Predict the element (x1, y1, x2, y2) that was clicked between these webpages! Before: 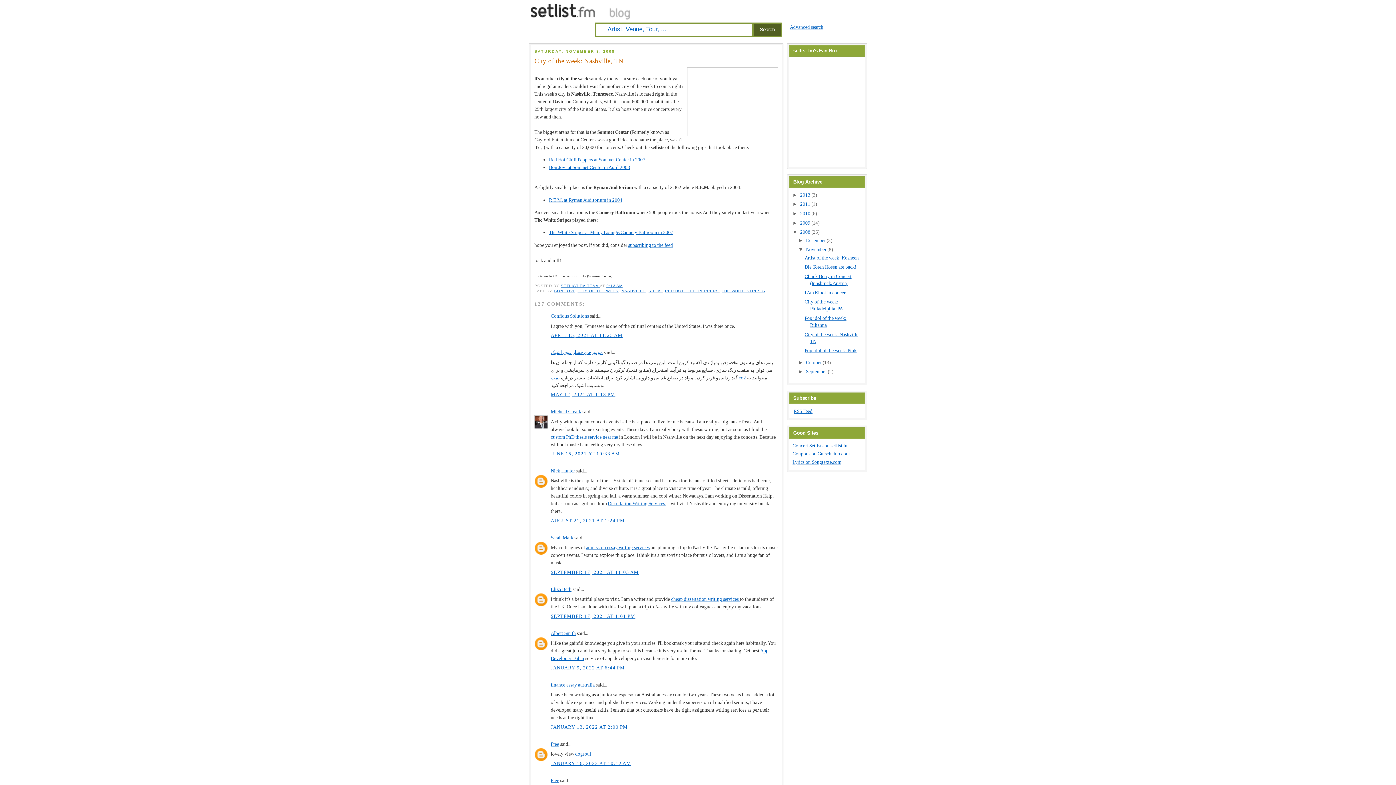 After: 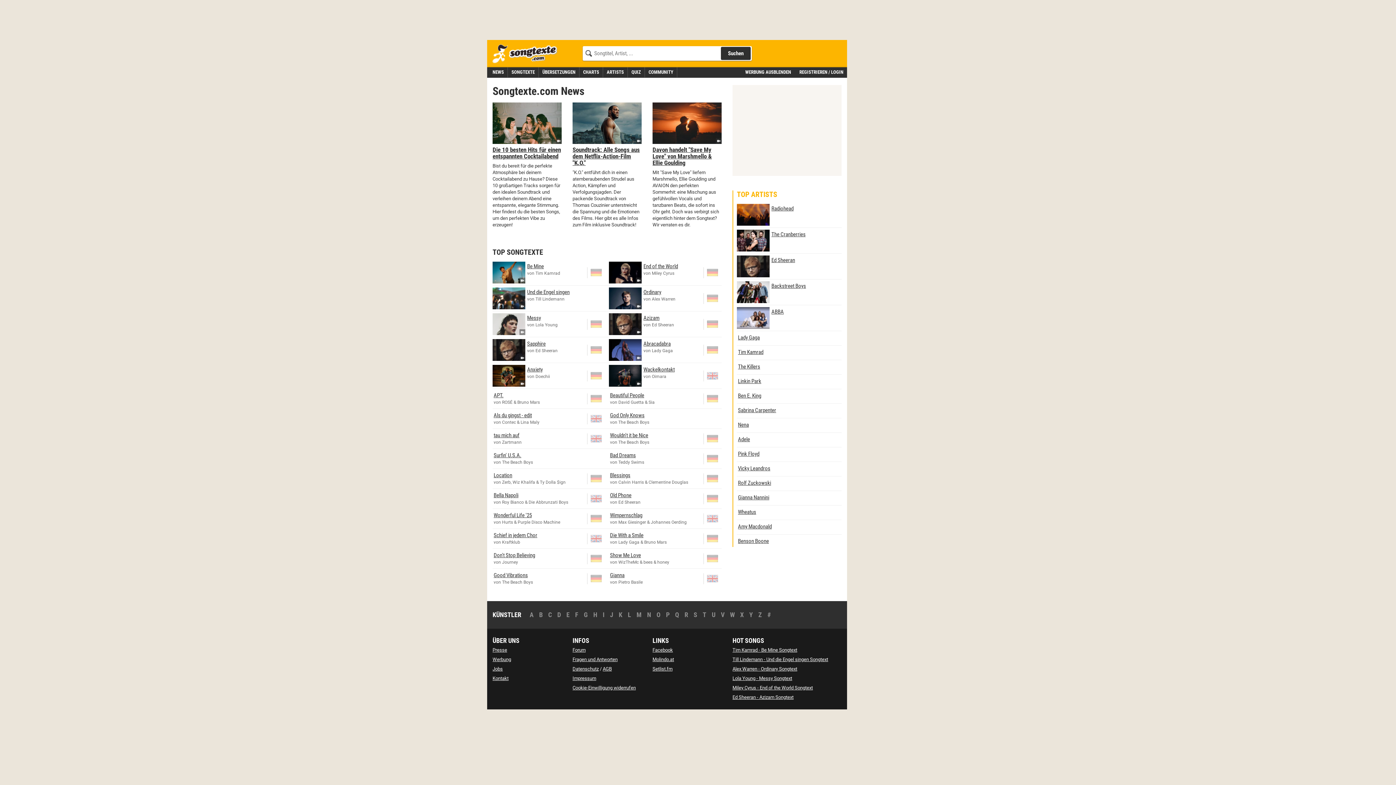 Action: label: Lyrics on Songtexte.com bbox: (792, 459, 841, 465)